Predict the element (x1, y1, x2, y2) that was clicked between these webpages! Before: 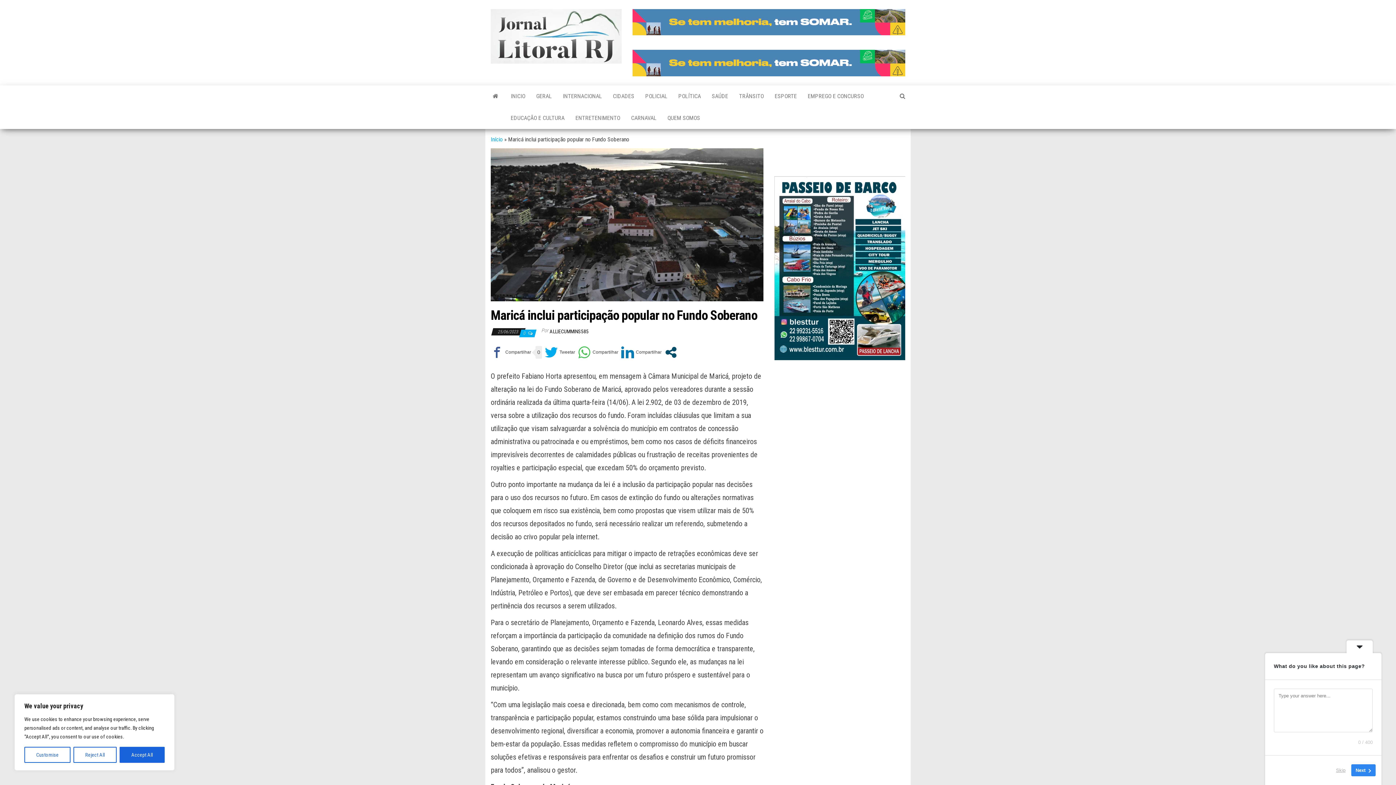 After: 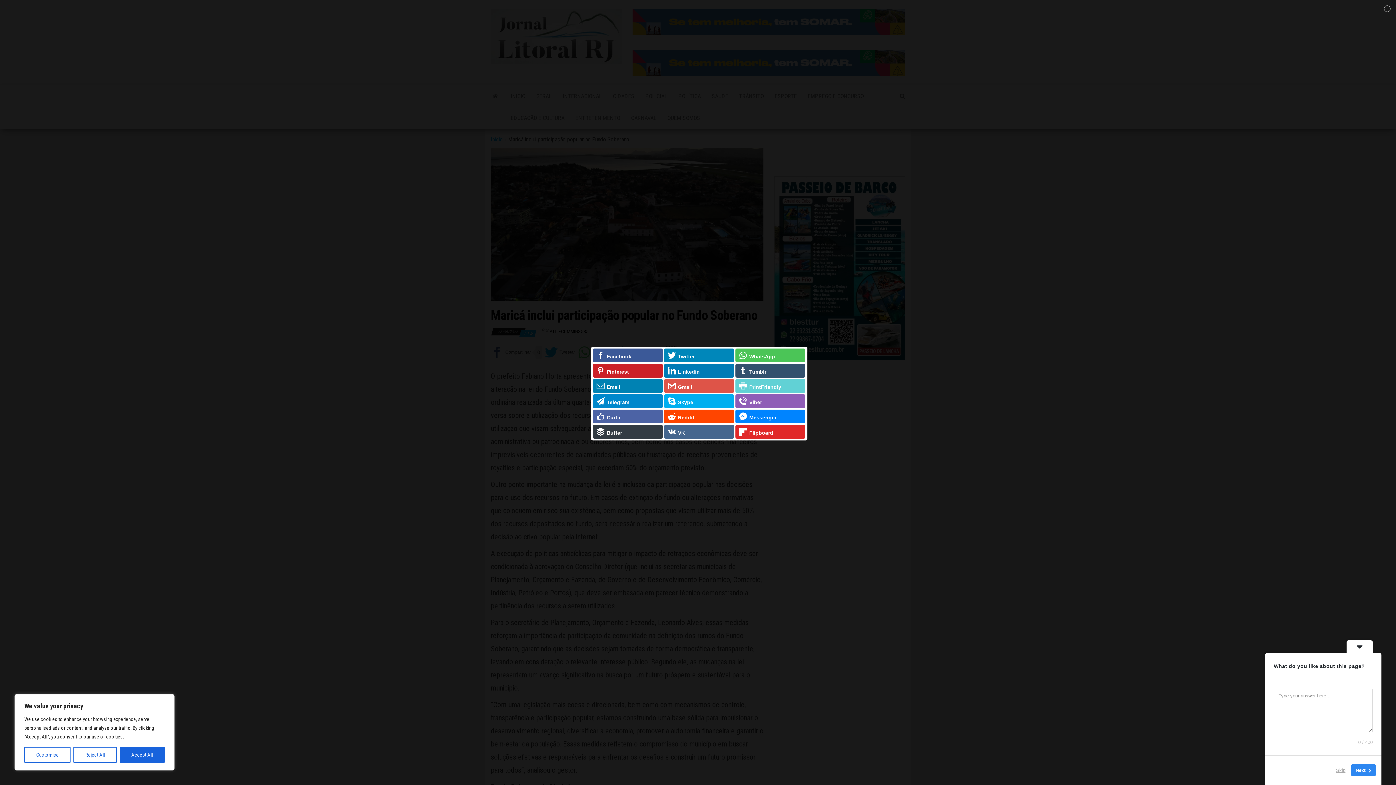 Action: bbox: (664, 346, 677, 359)